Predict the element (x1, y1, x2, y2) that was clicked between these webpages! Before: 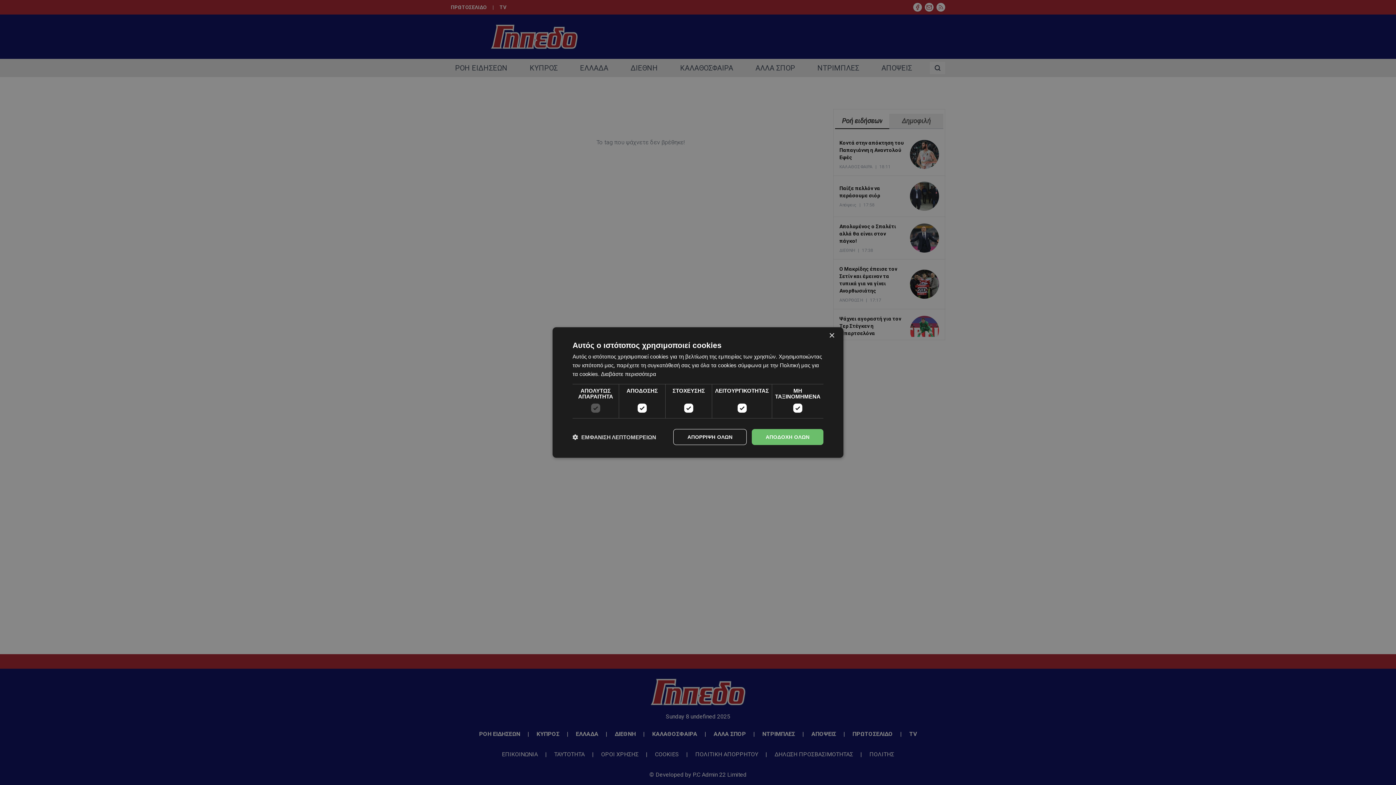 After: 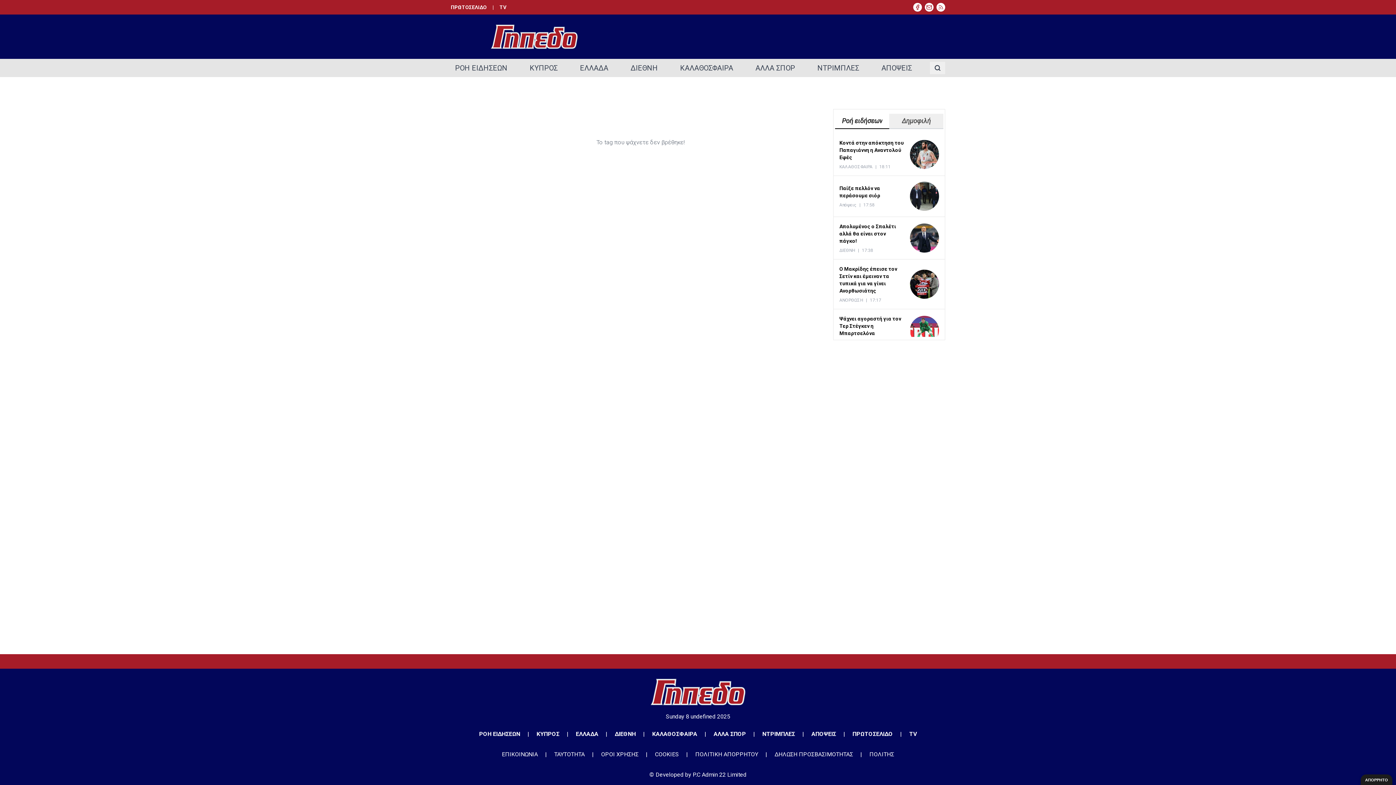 Action: bbox: (752, 429, 823, 445) label: ΑΠΟΔΟΧΗ ΟΛΩΝ